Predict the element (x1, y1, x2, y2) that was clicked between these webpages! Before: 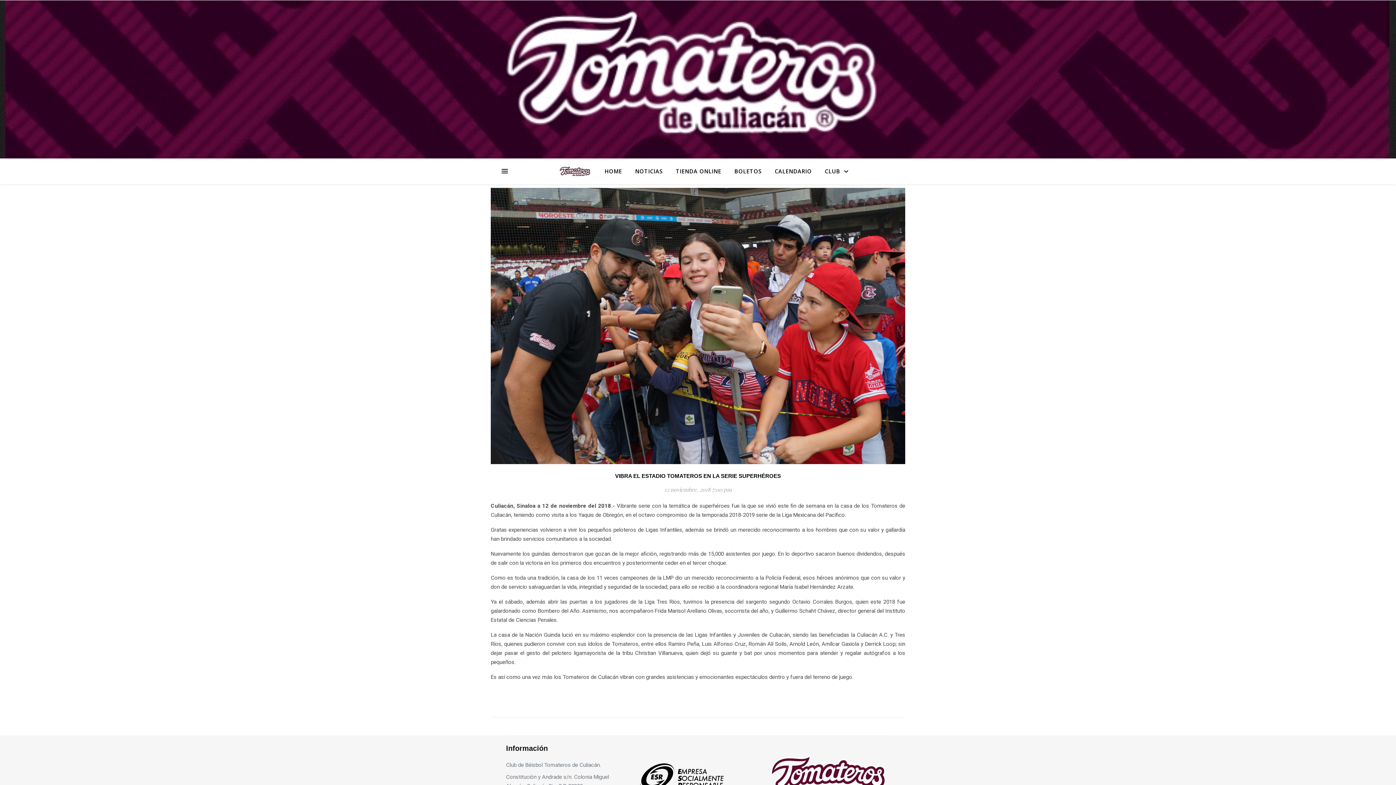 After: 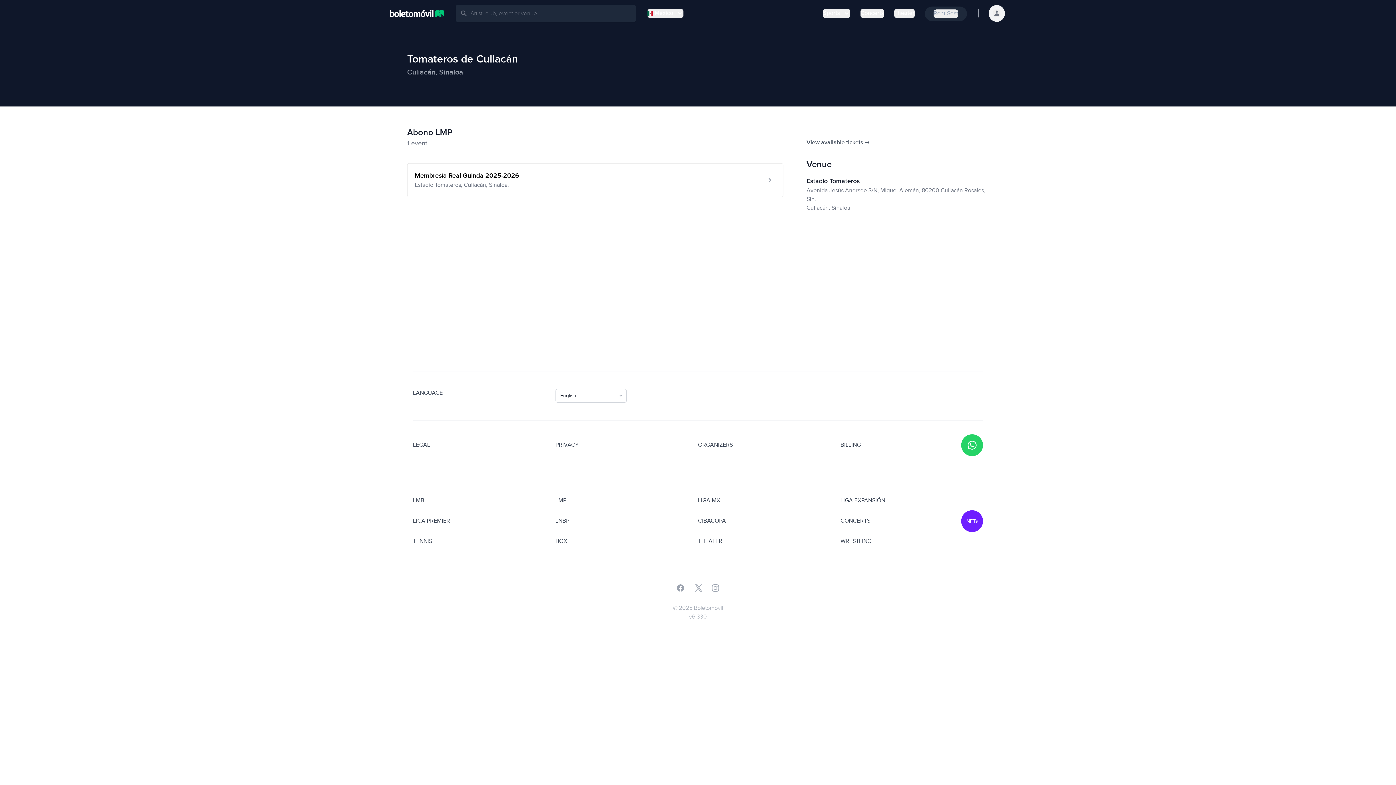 Action: bbox: (728, 158, 767, 184) label: BOLETOS